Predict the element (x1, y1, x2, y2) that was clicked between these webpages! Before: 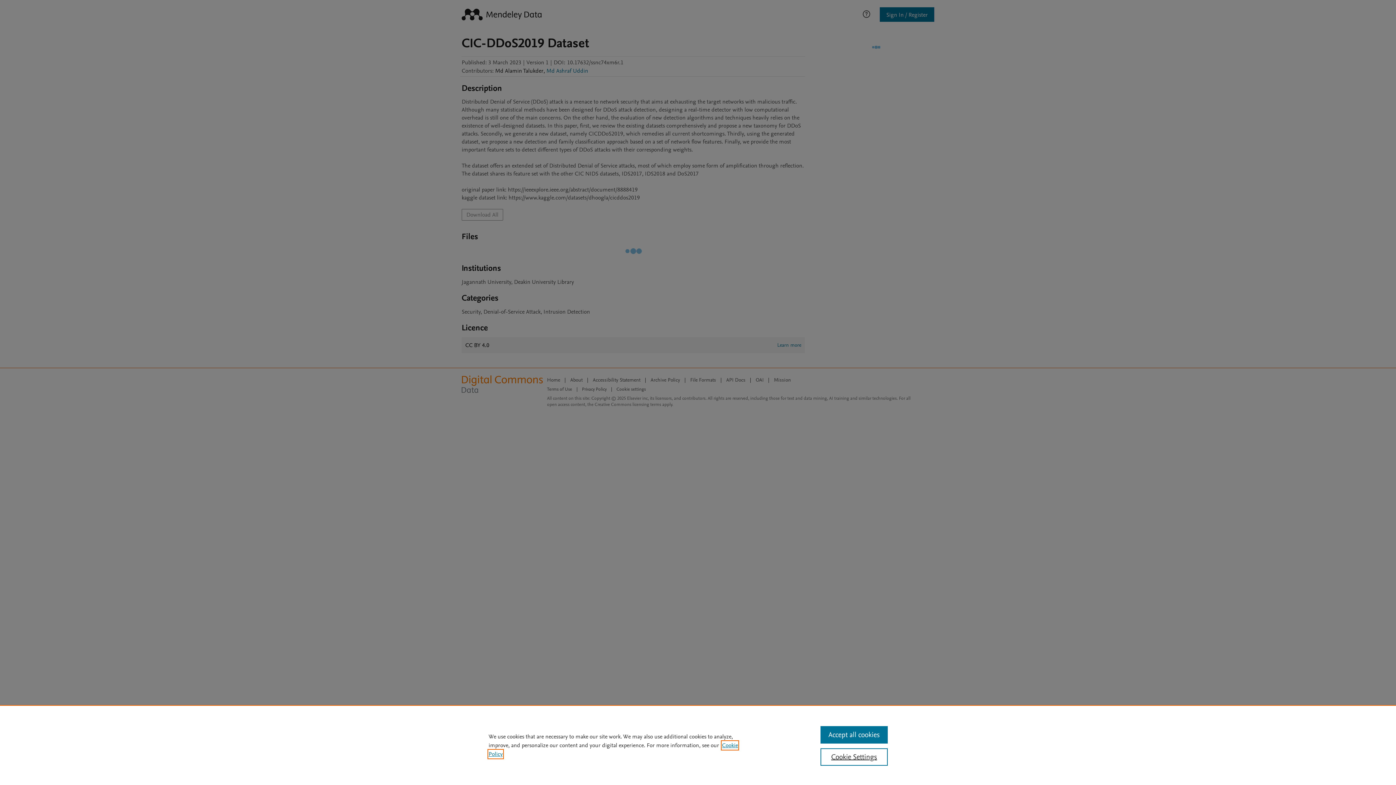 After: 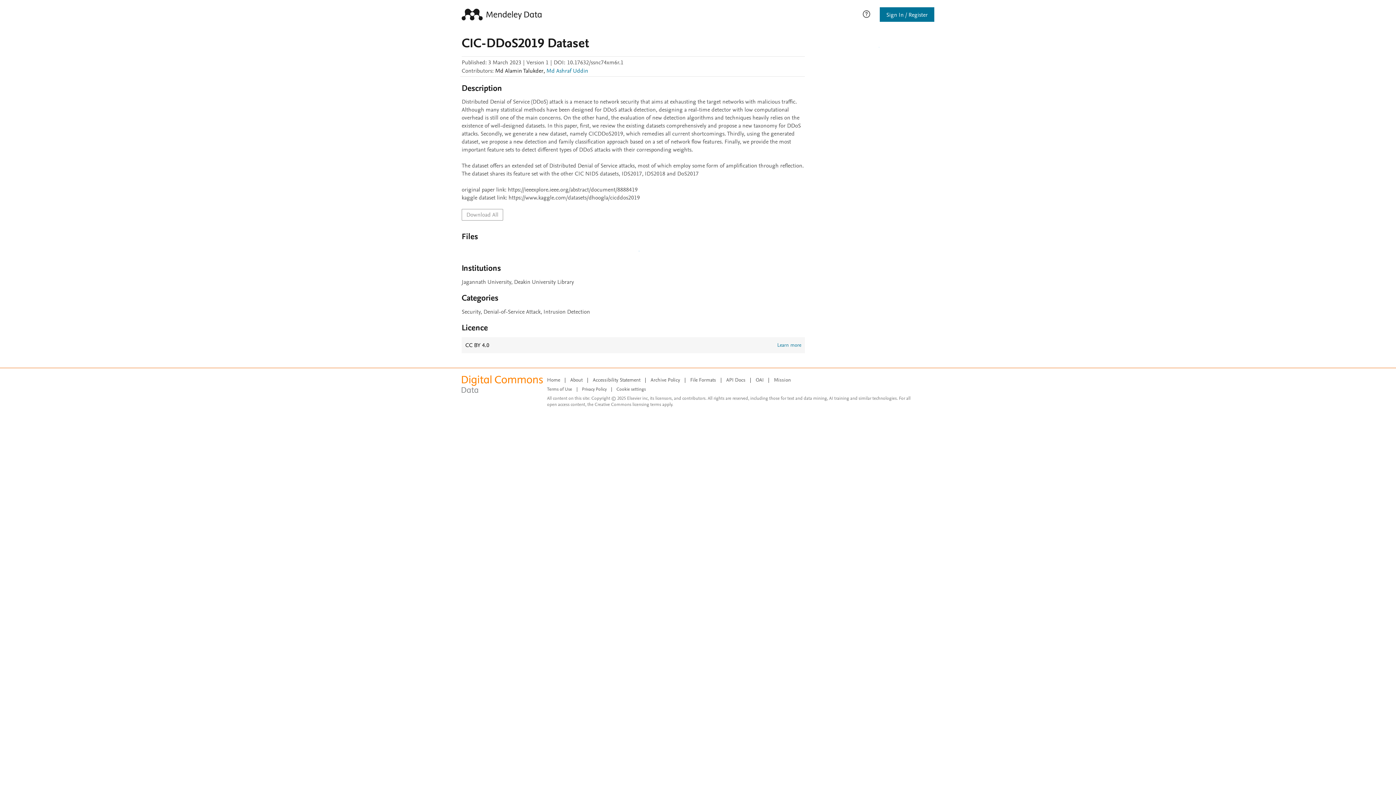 Action: bbox: (820, 726, 887, 744) label: Accept all cookies